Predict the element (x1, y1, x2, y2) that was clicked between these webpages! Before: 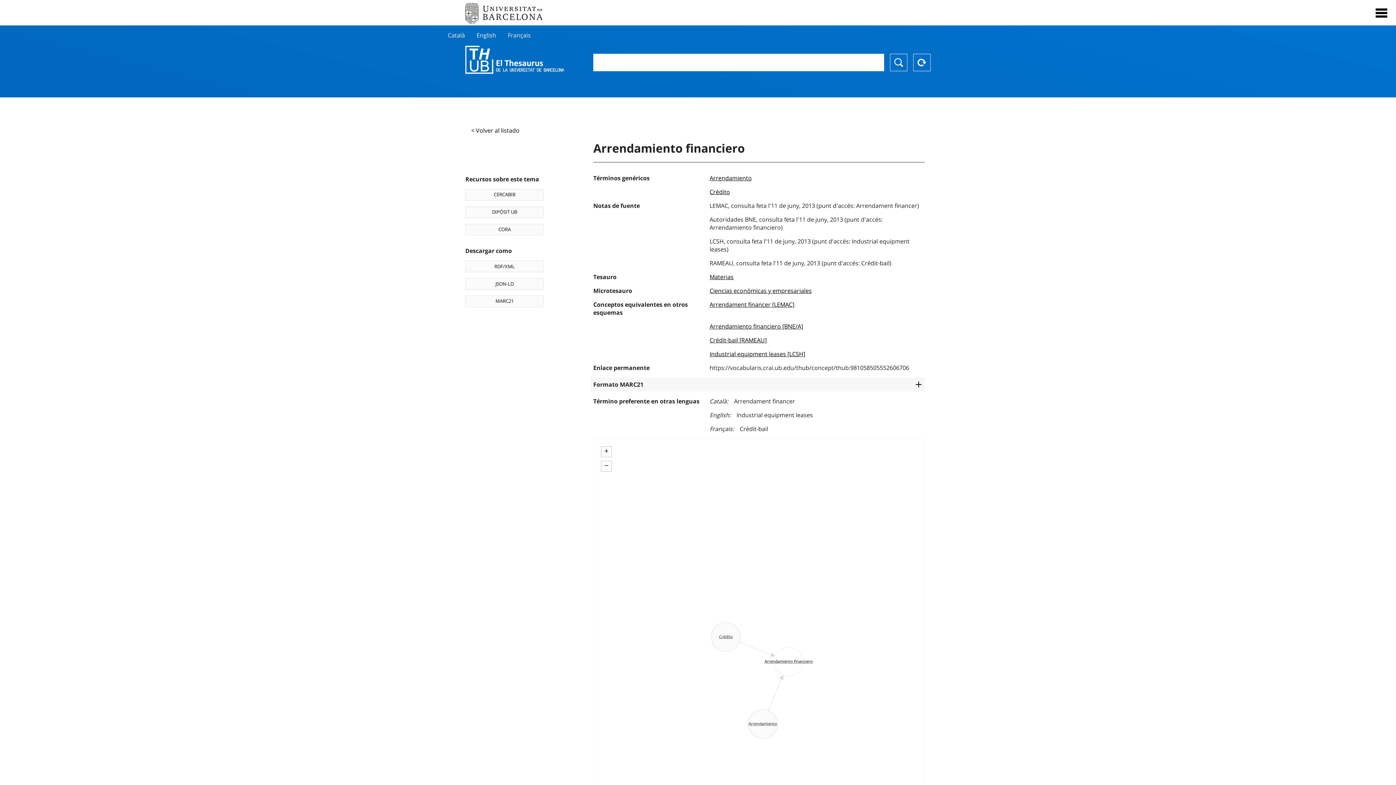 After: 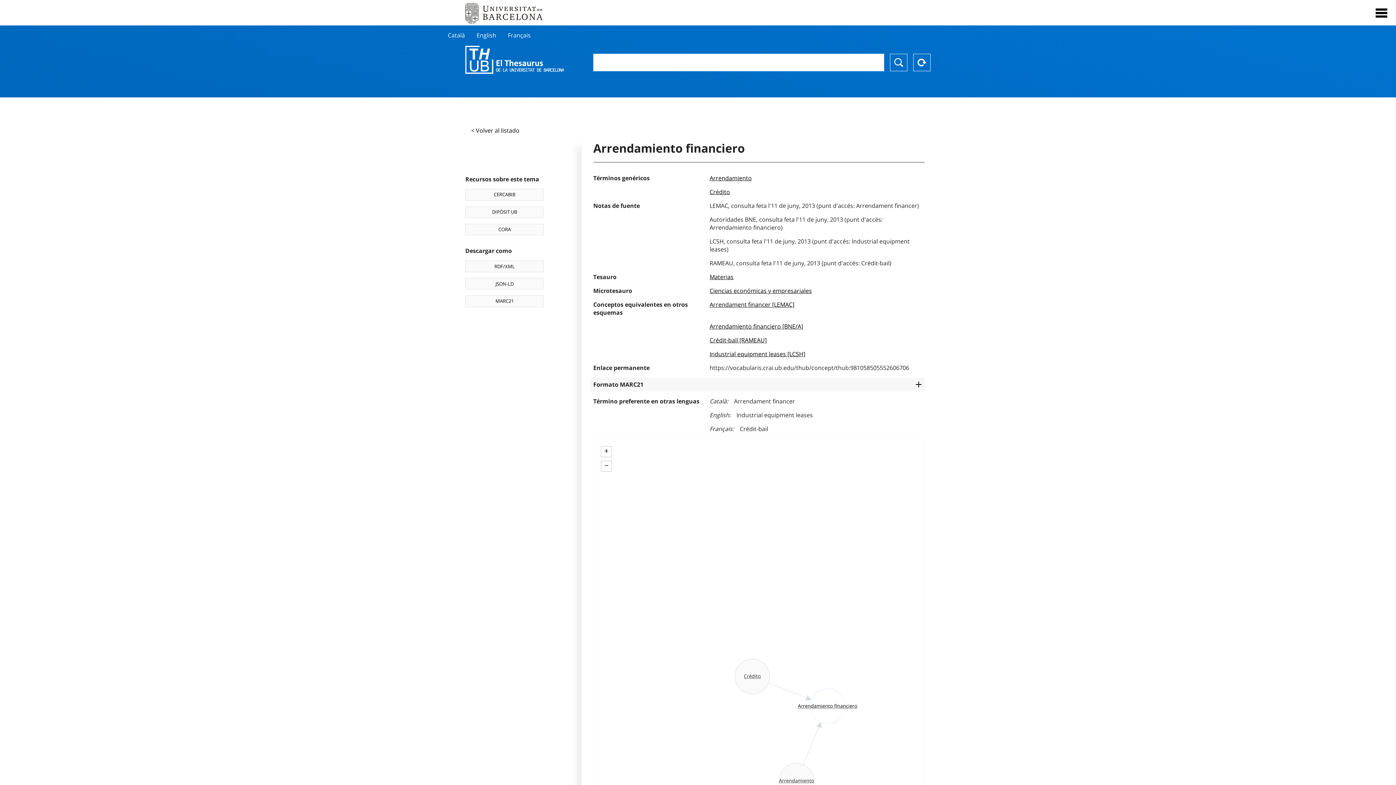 Action: bbox: (601, 446, 612, 457) label: Zoom in